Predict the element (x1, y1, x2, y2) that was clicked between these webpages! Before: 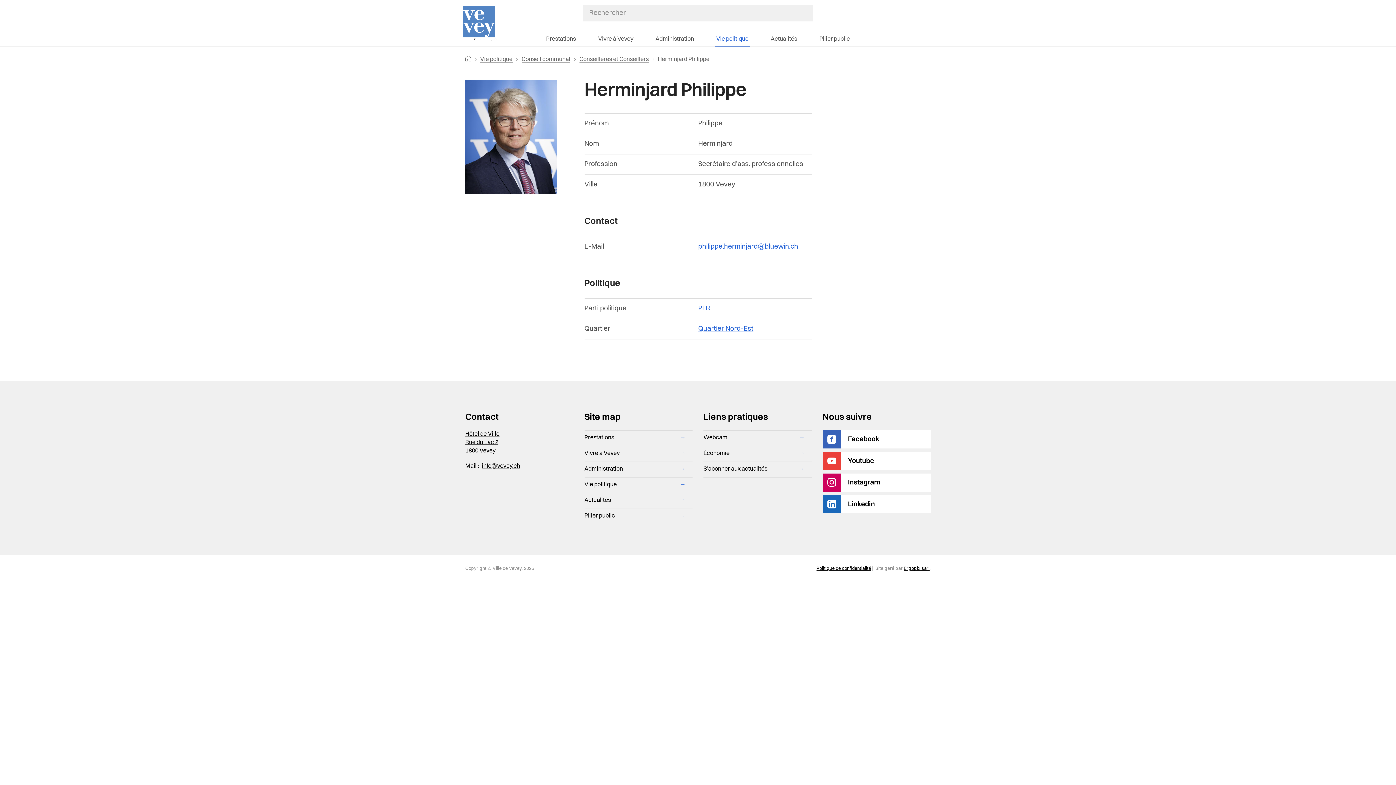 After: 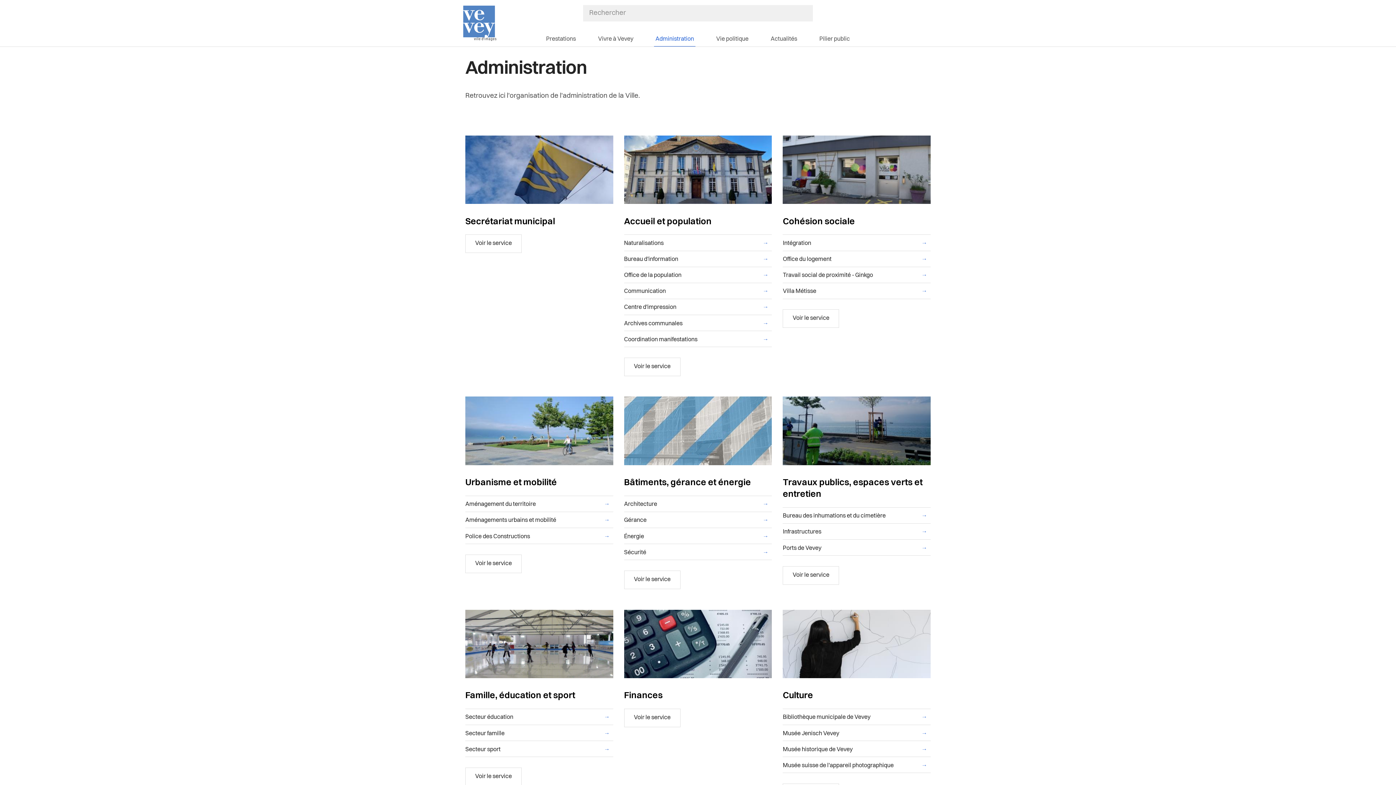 Action: bbox: (654, 32, 695, 46) label: Administration